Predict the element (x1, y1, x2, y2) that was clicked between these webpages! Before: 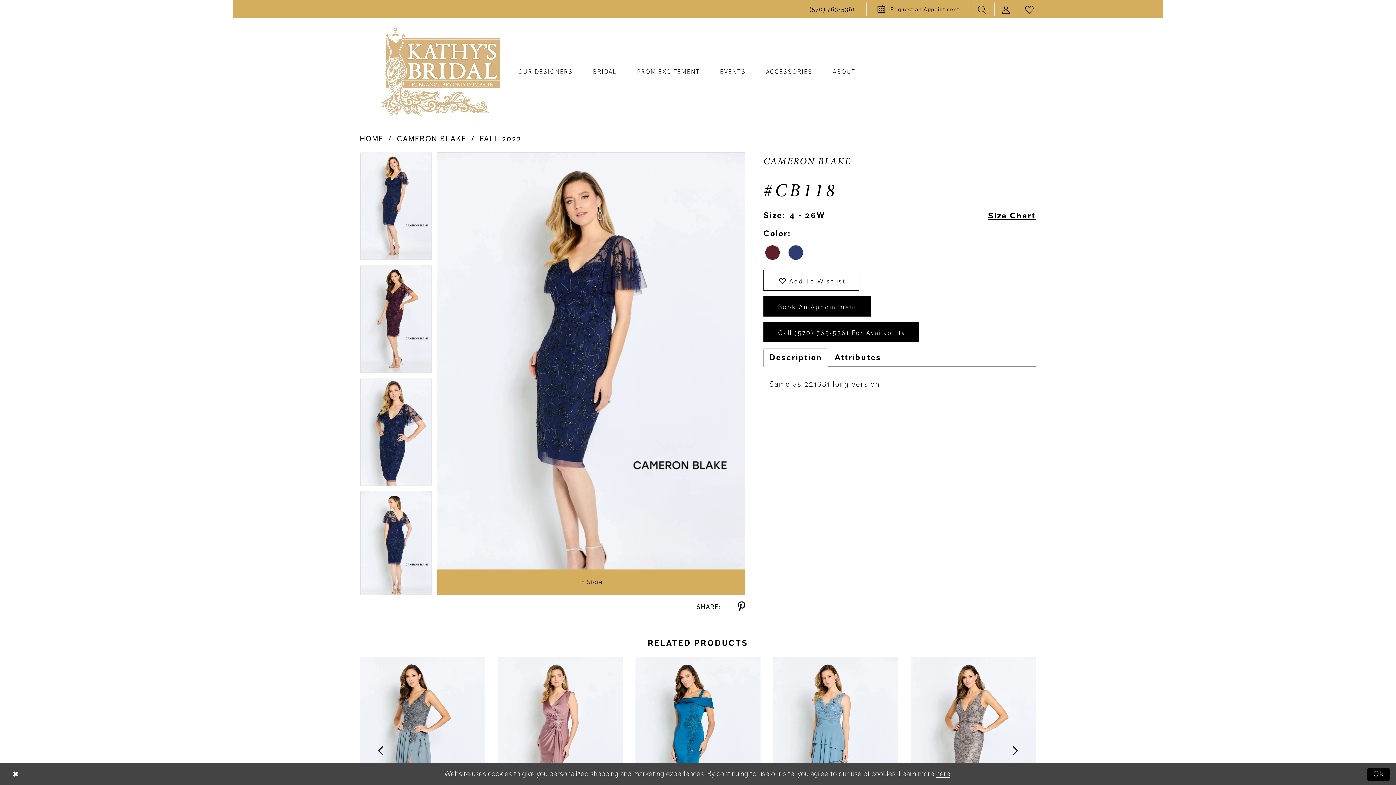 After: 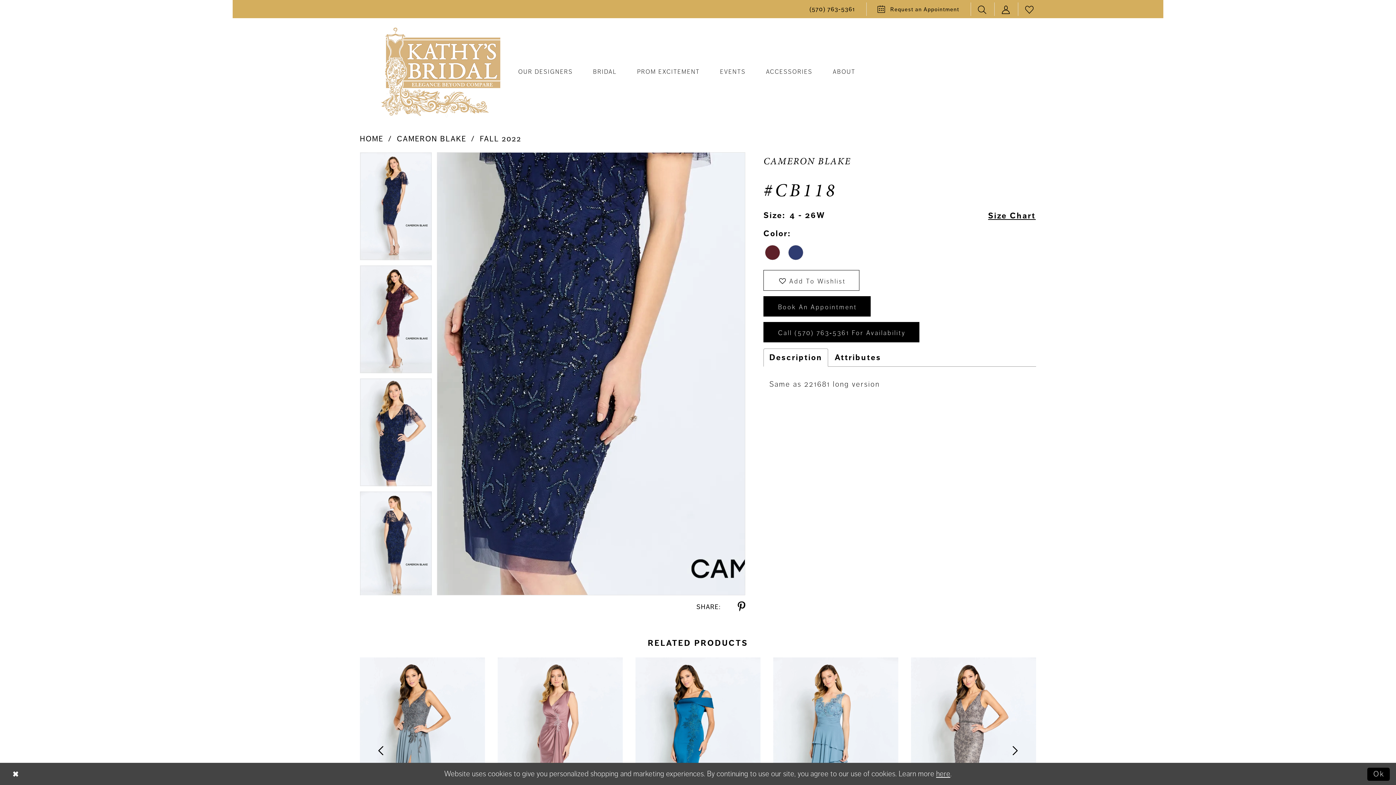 Action: label: Full size Cameron Blake #CB118 #0 default frontface vertical picture bbox: (437, 152, 745, 595)